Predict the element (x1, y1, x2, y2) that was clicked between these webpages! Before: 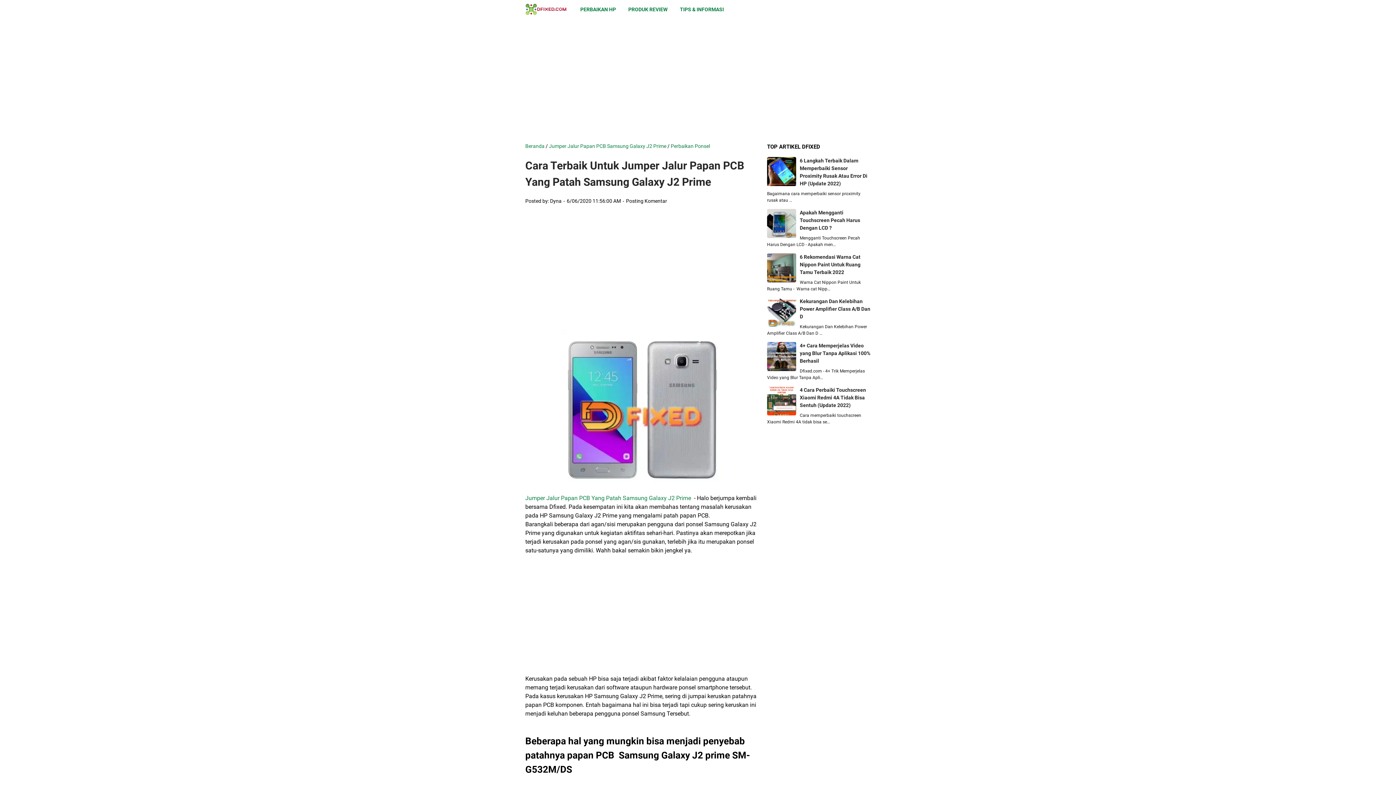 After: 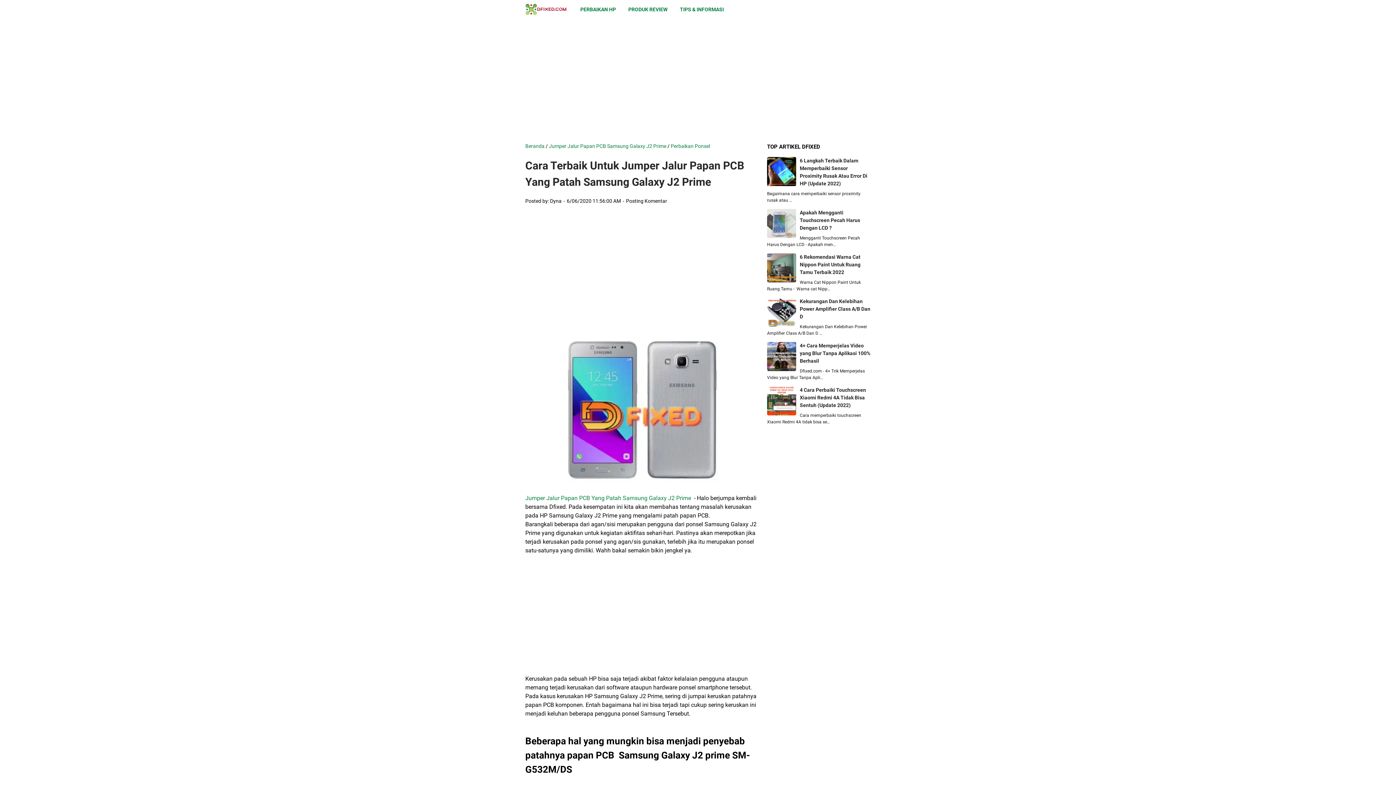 Action: bbox: (767, 209, 796, 238)